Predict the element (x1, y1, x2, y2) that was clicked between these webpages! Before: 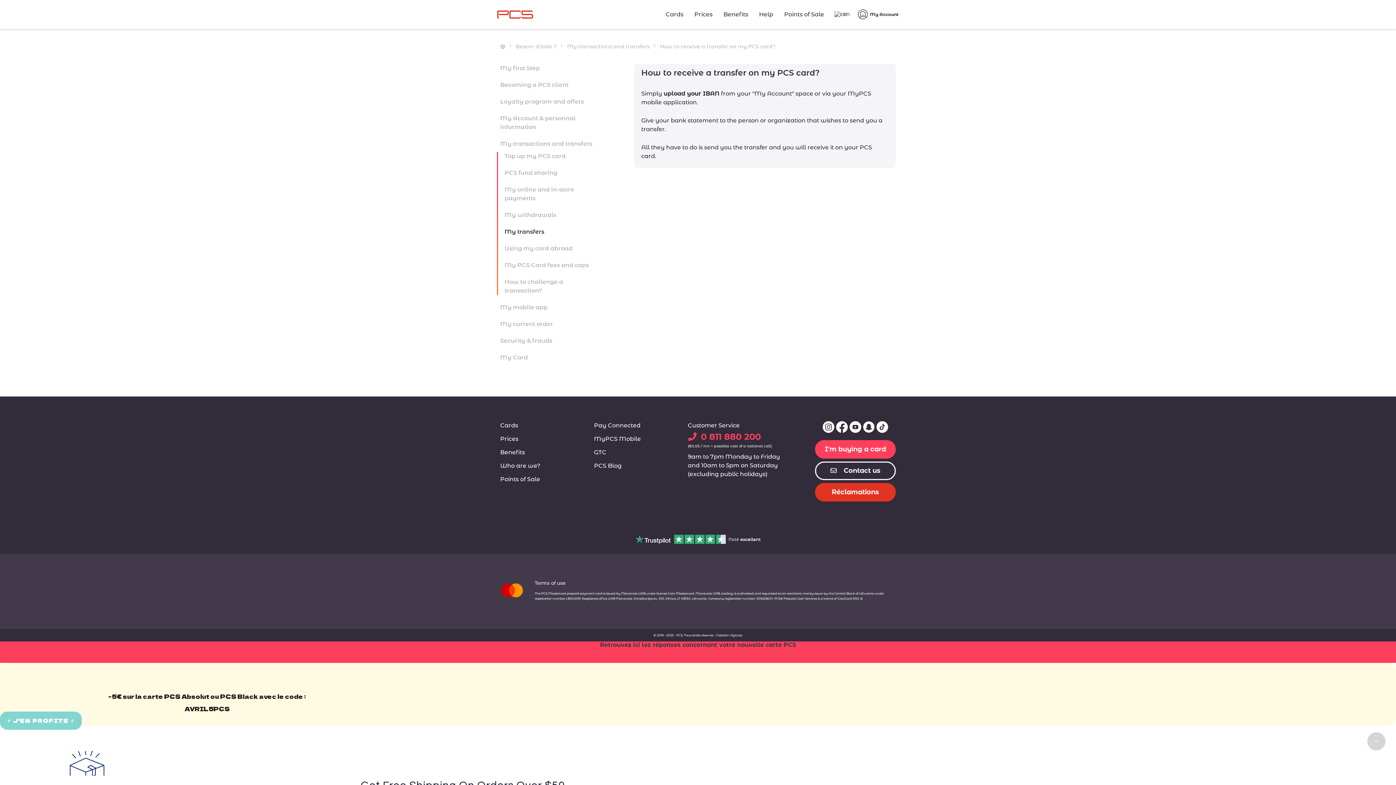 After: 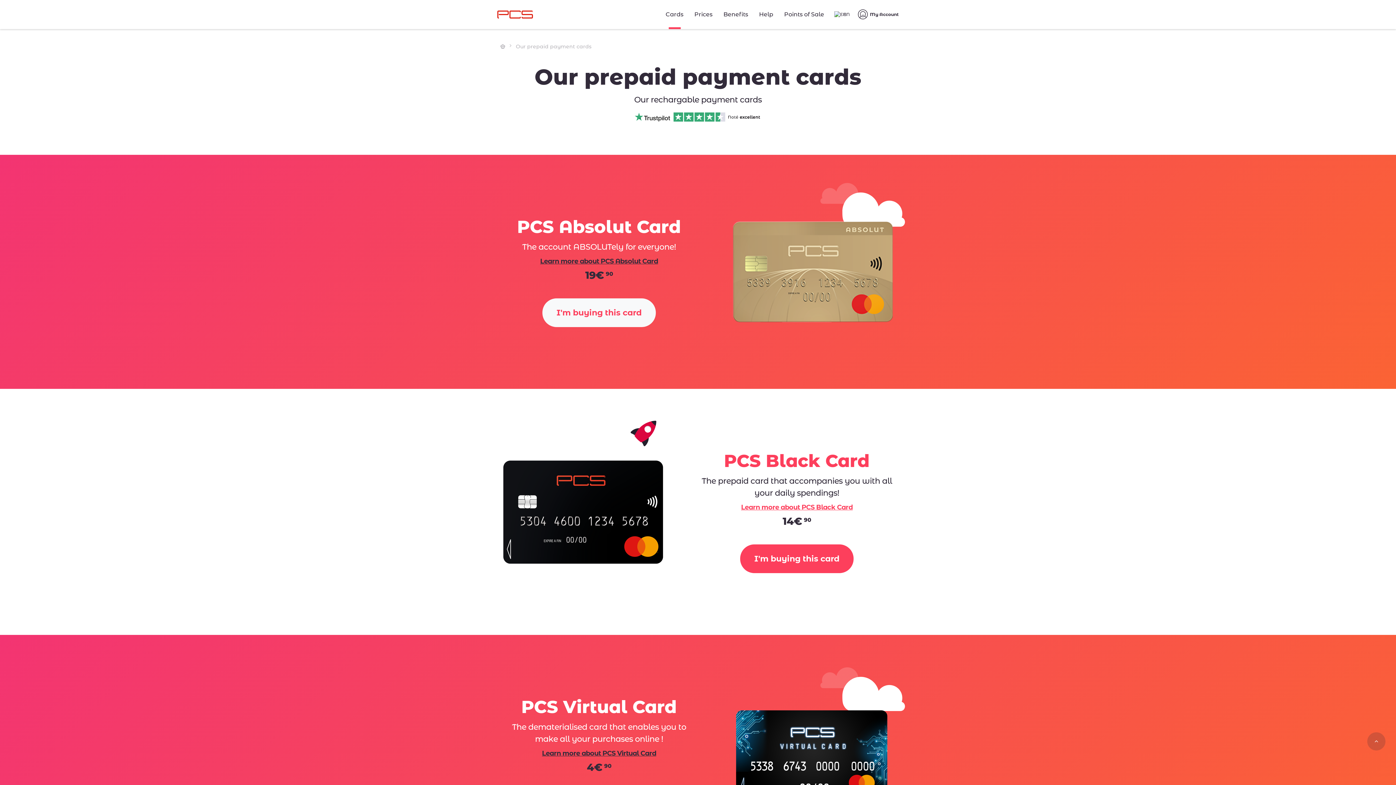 Action: bbox: (500, 422, 518, 429) label: Cards